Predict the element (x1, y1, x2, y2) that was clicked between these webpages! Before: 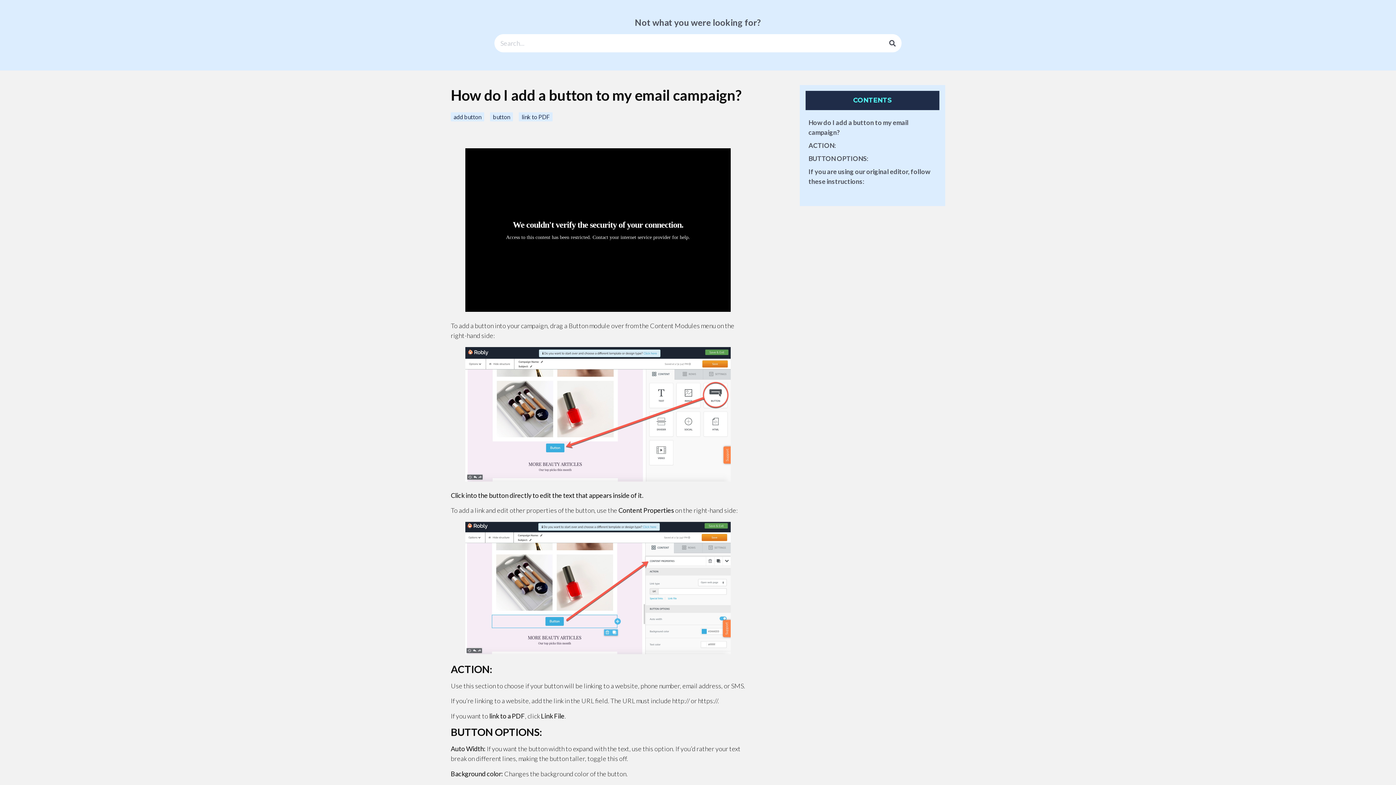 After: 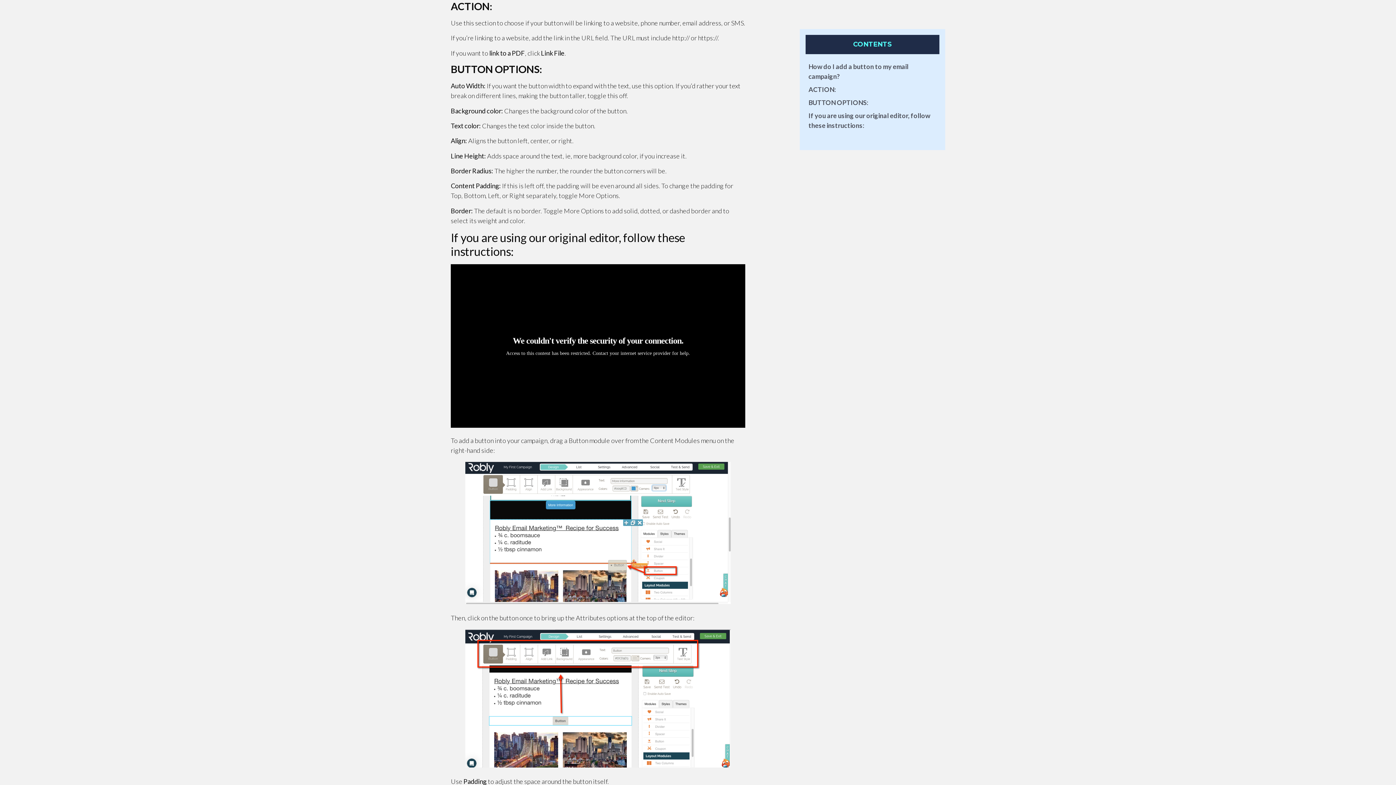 Action: bbox: (808, 140, 836, 150) label: ACTION: